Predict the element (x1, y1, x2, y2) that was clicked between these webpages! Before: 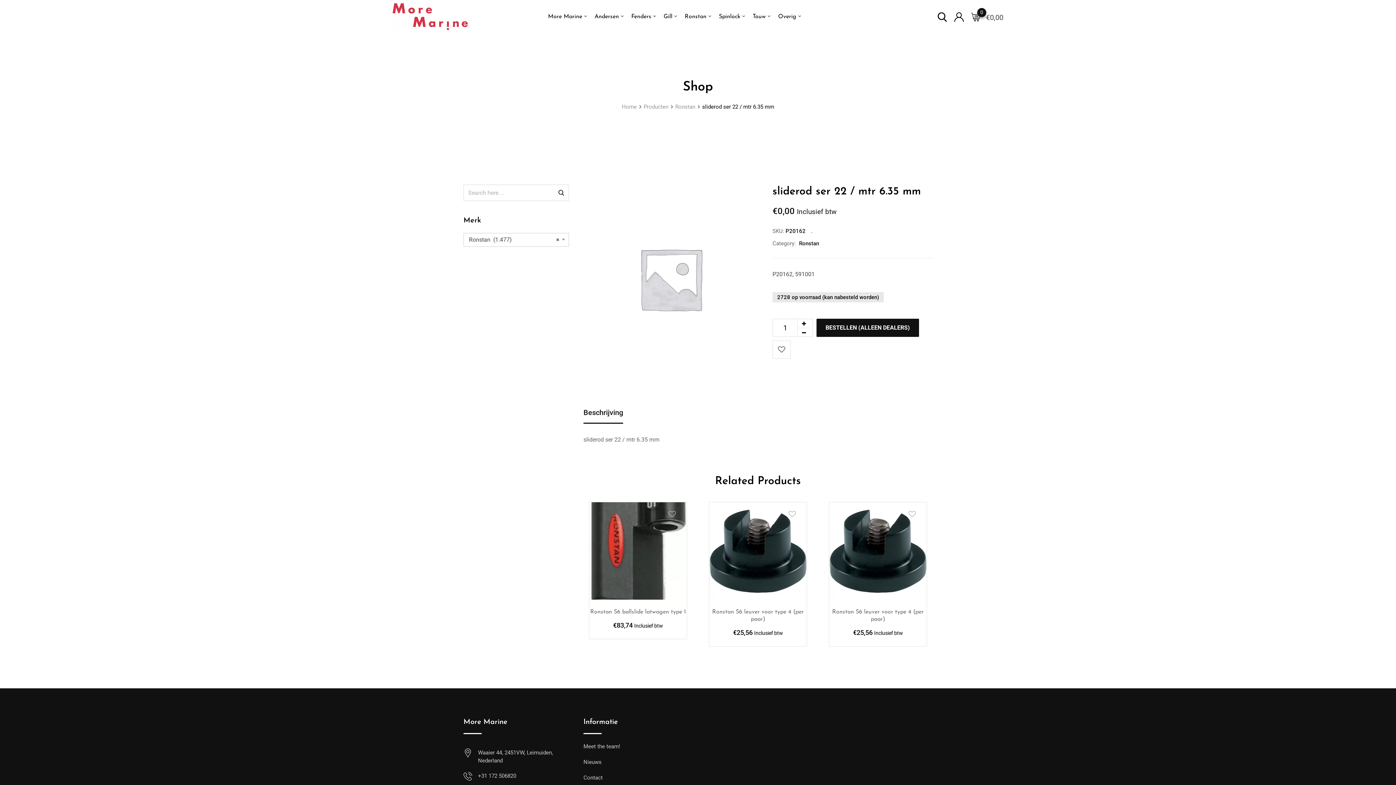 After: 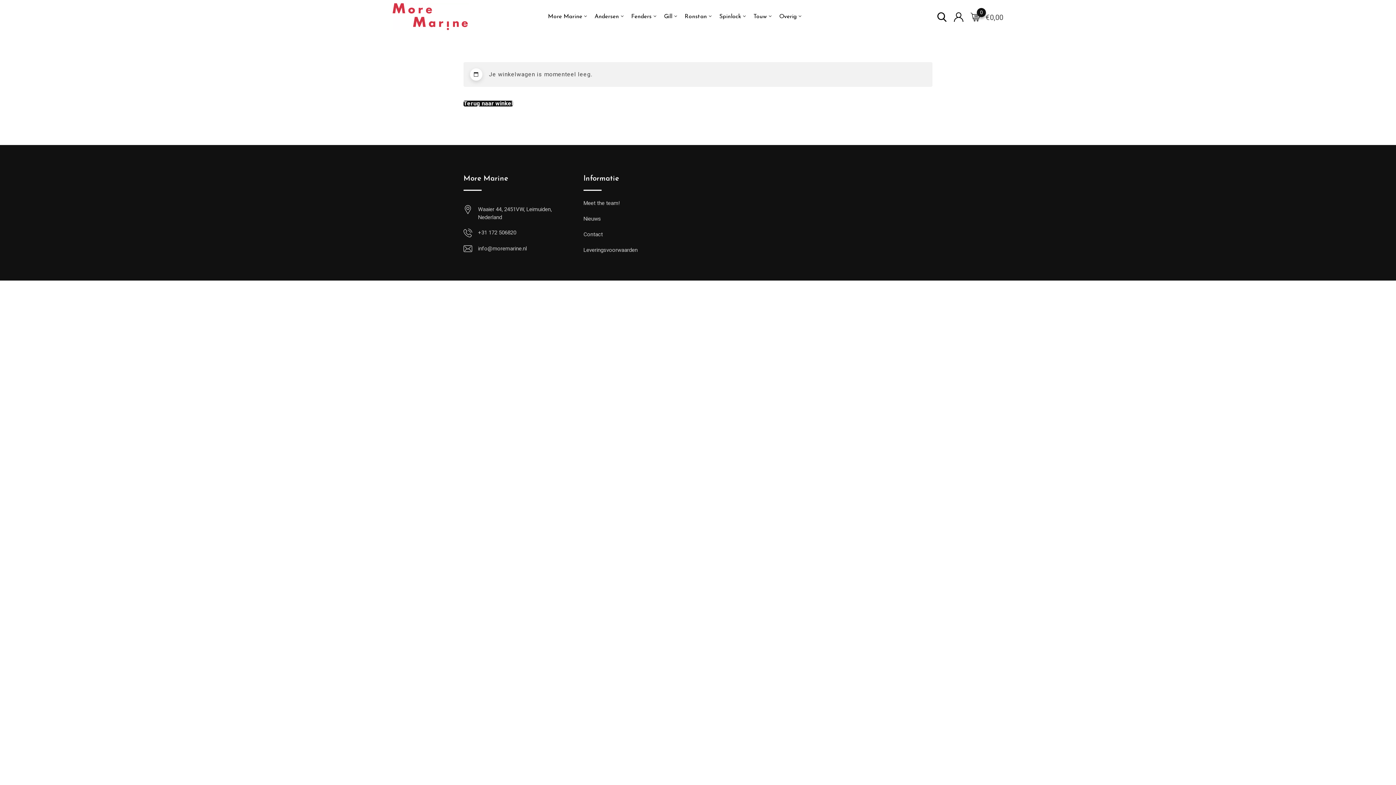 Action: bbox: (971, 11, 980, 21) label: 0